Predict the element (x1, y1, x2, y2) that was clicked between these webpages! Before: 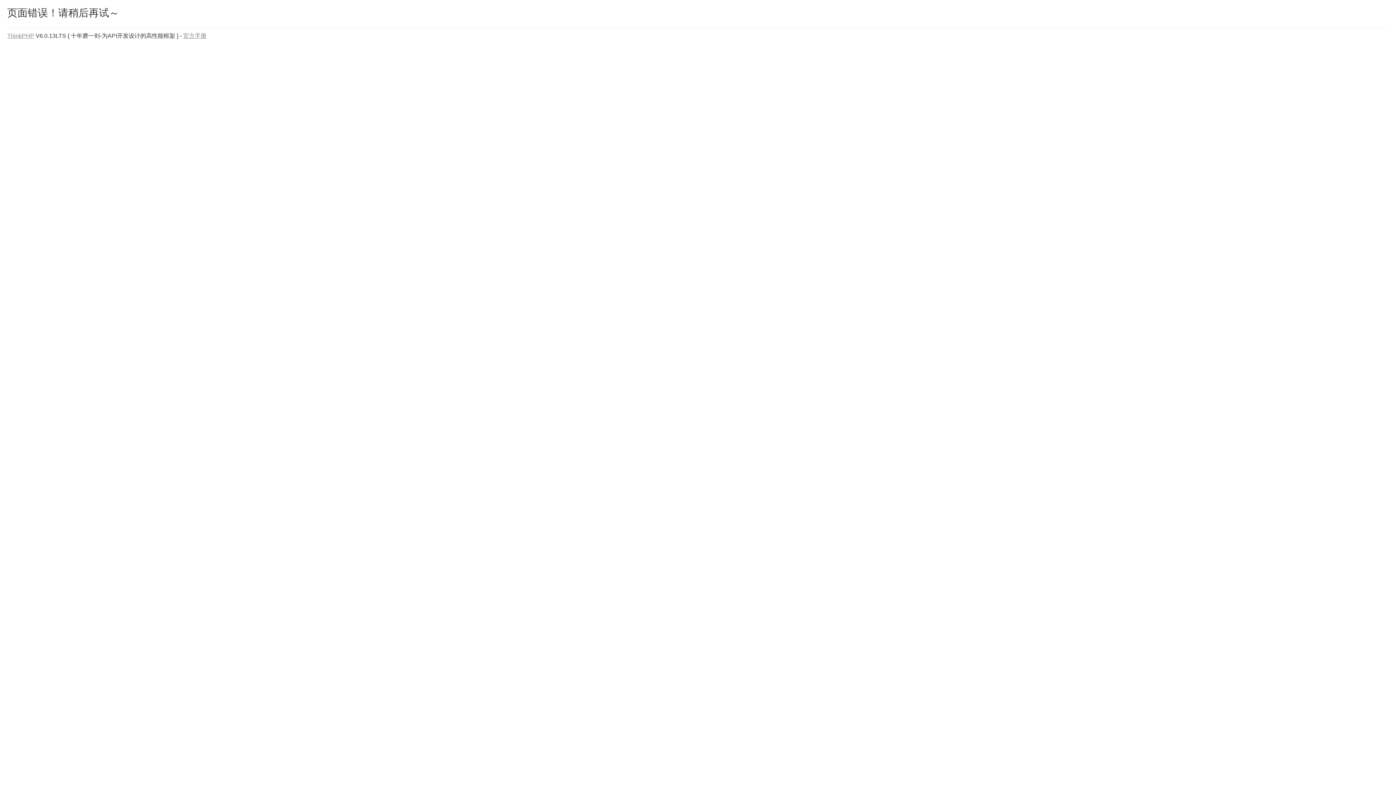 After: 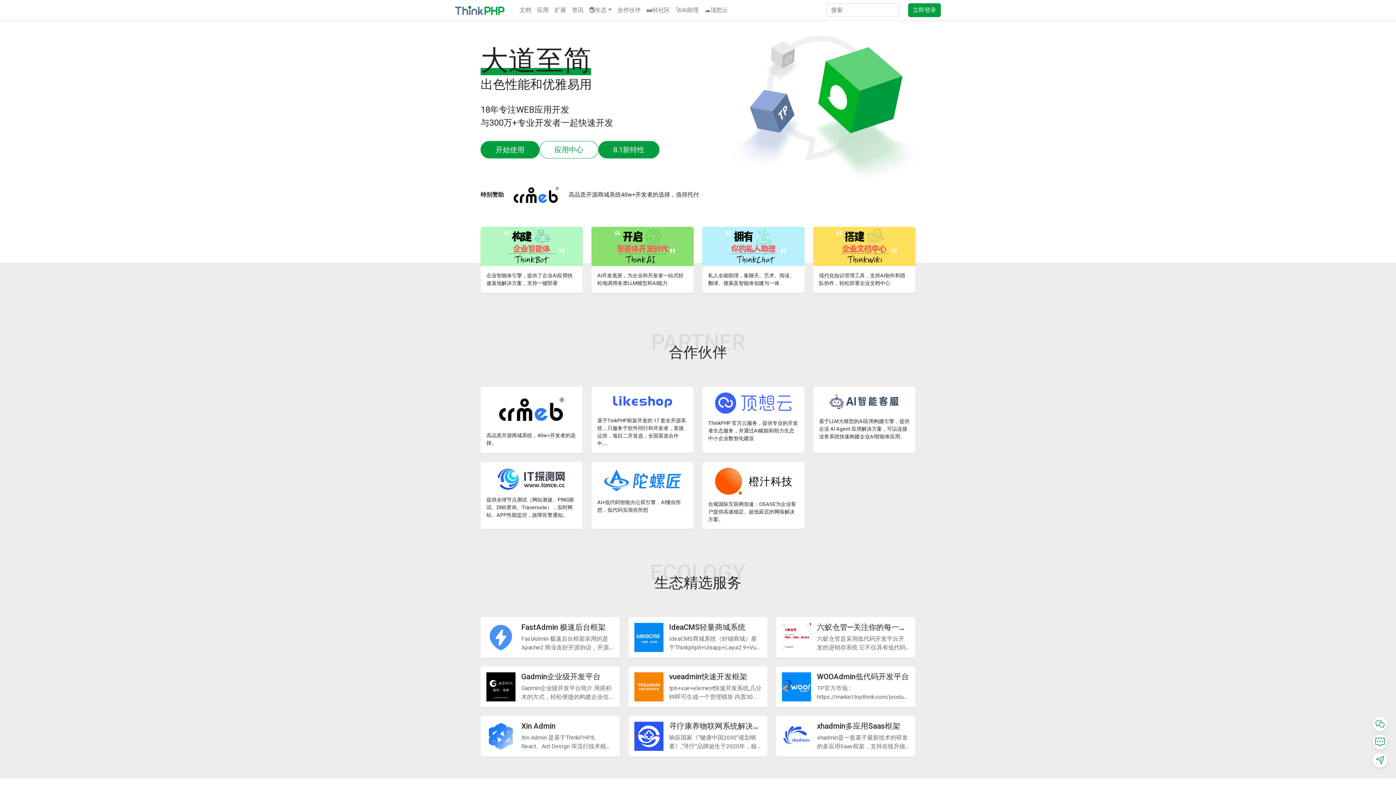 Action: label: ThinkPHP bbox: (7, 32, 34, 38)